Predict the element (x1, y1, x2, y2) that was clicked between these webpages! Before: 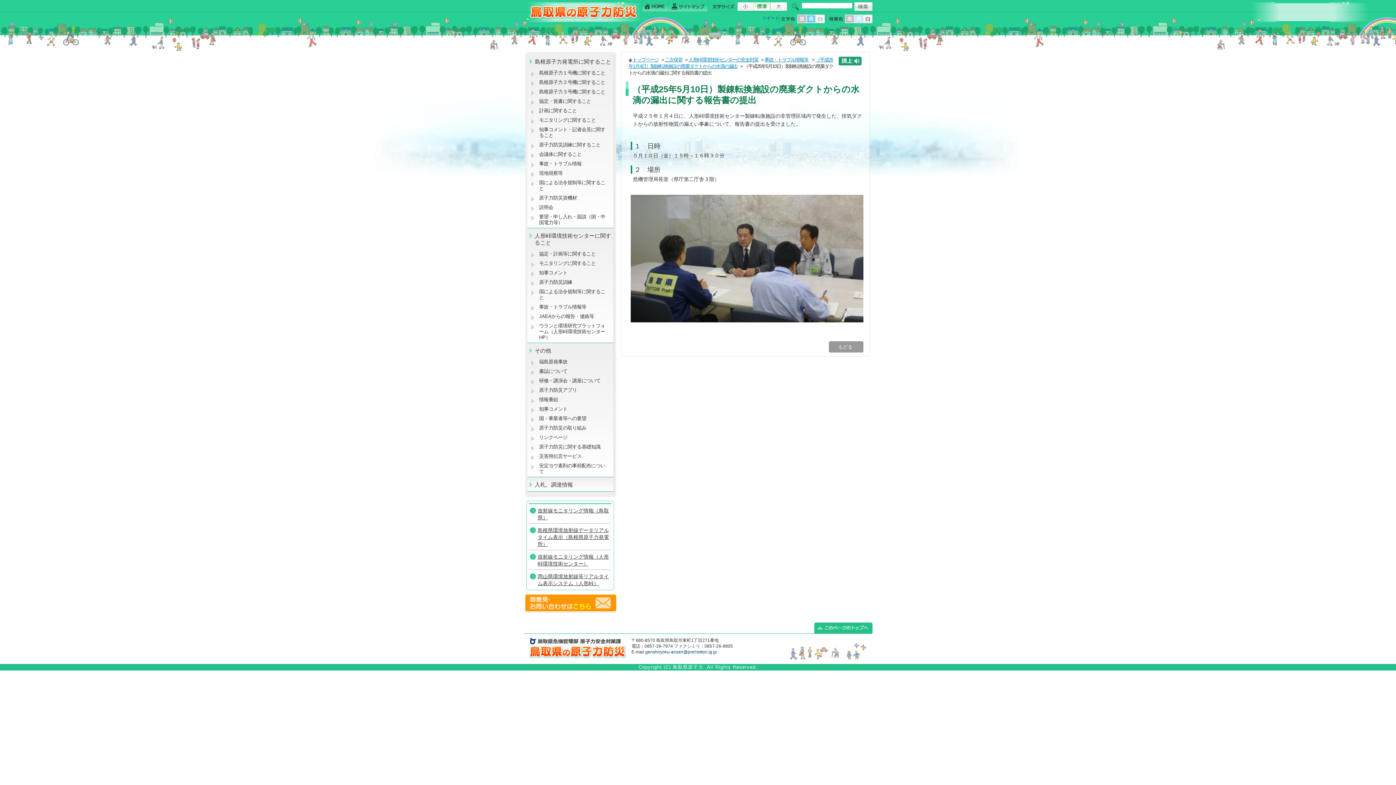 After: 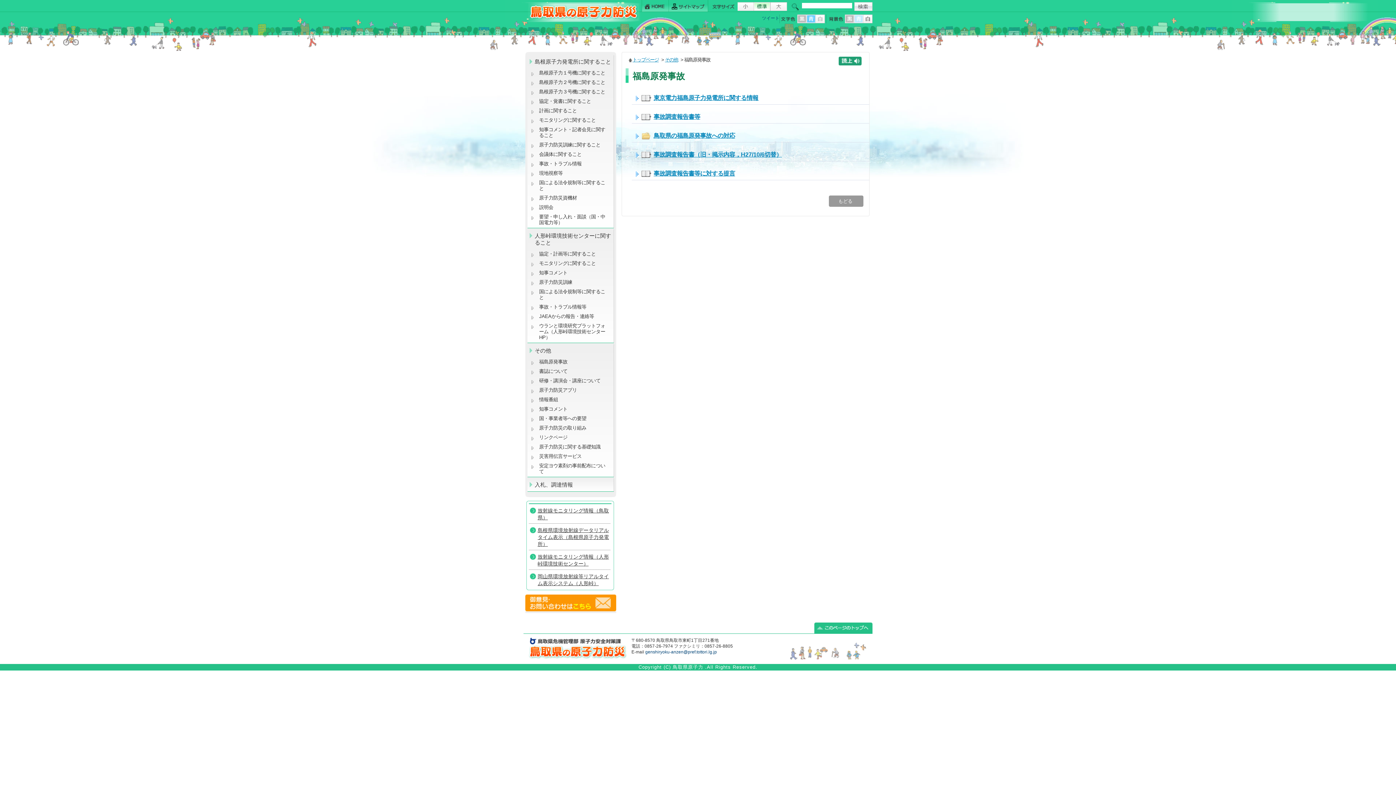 Action: bbox: (527, 357, 612, 366) label: 福島原発事故